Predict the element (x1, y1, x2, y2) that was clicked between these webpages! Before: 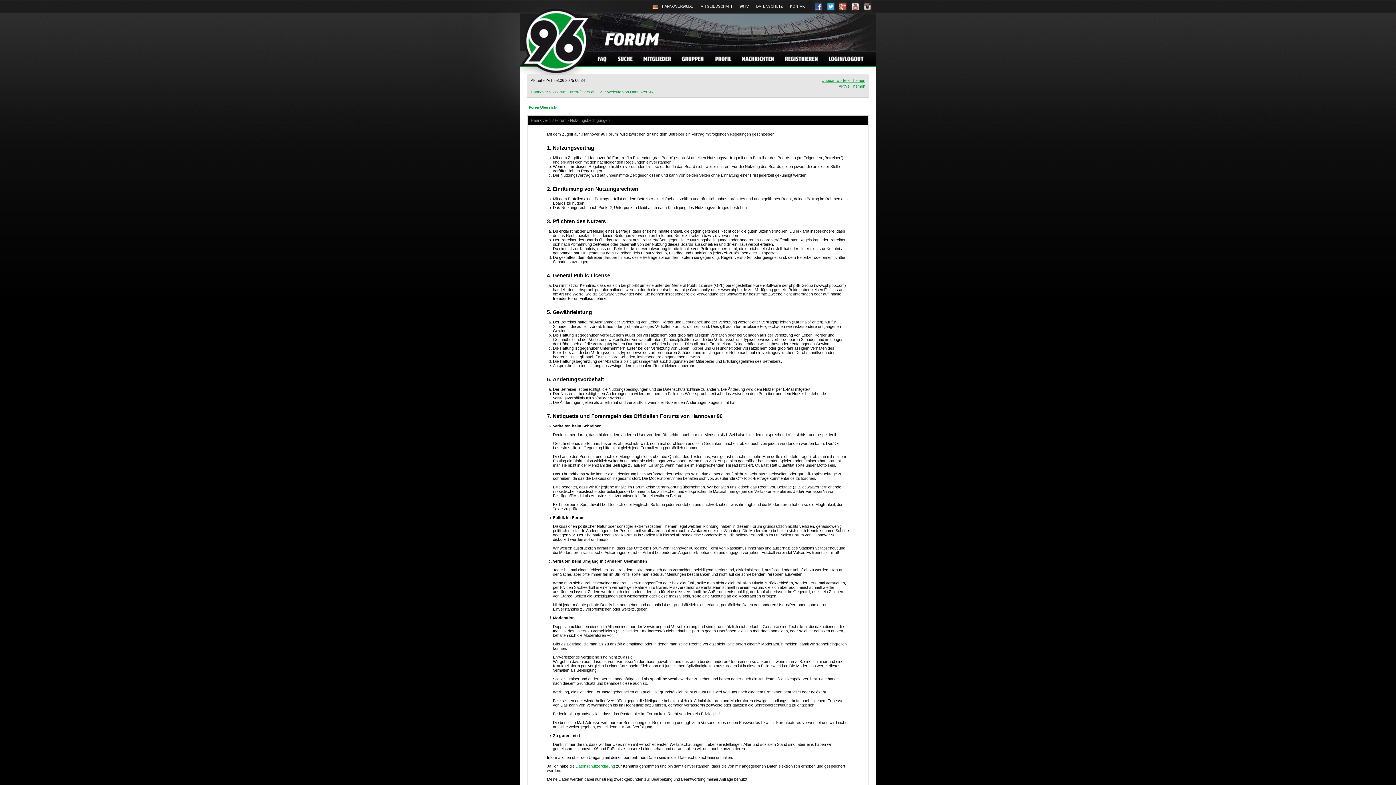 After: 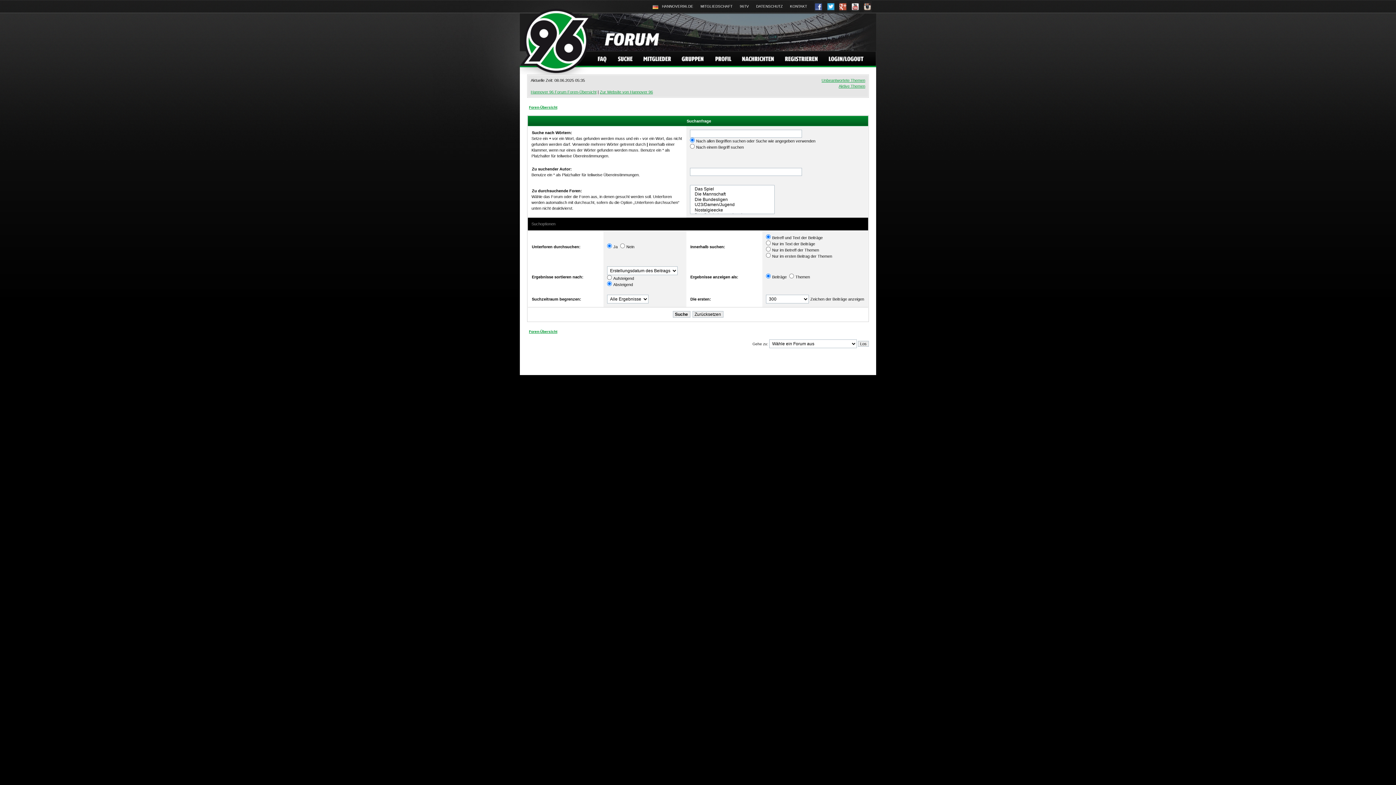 Action: bbox: (612, 51, 638, 65)